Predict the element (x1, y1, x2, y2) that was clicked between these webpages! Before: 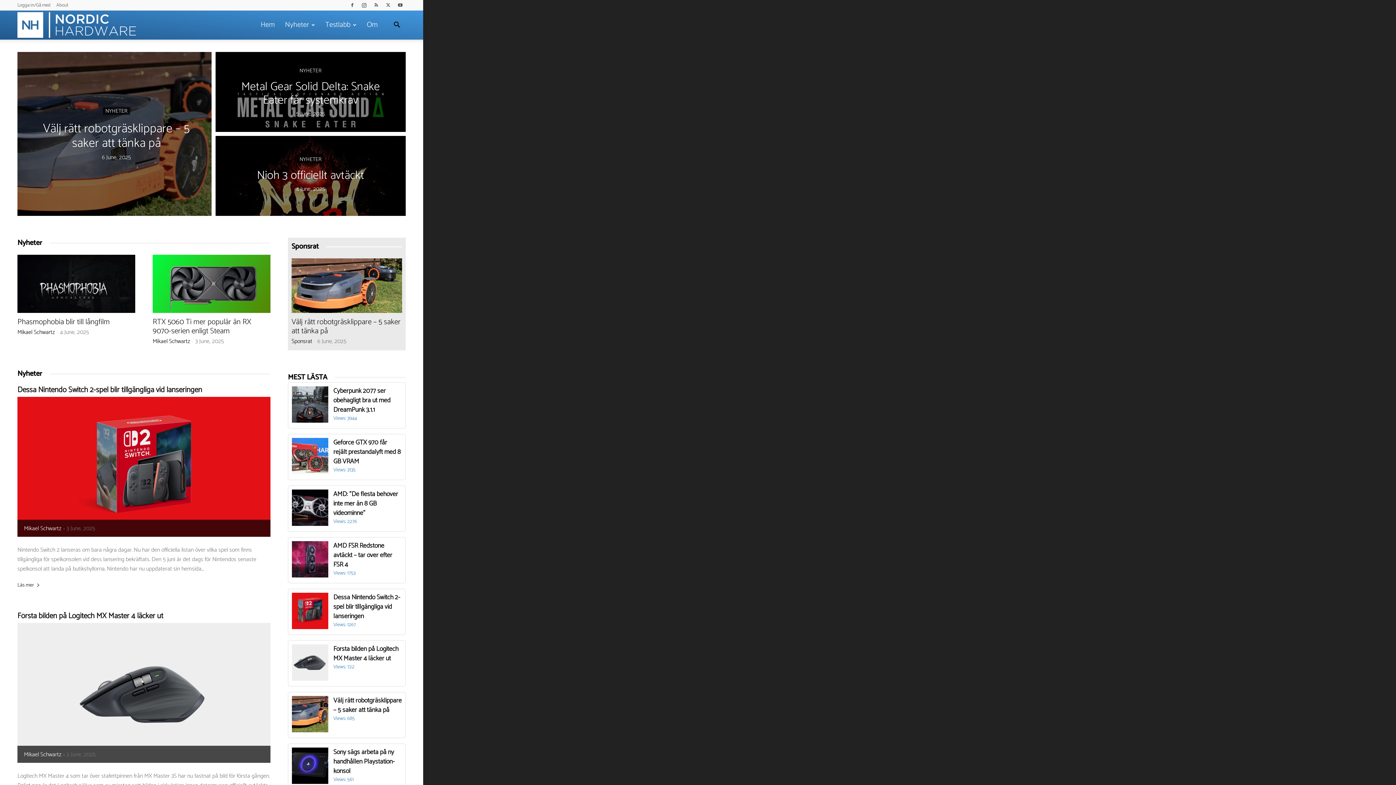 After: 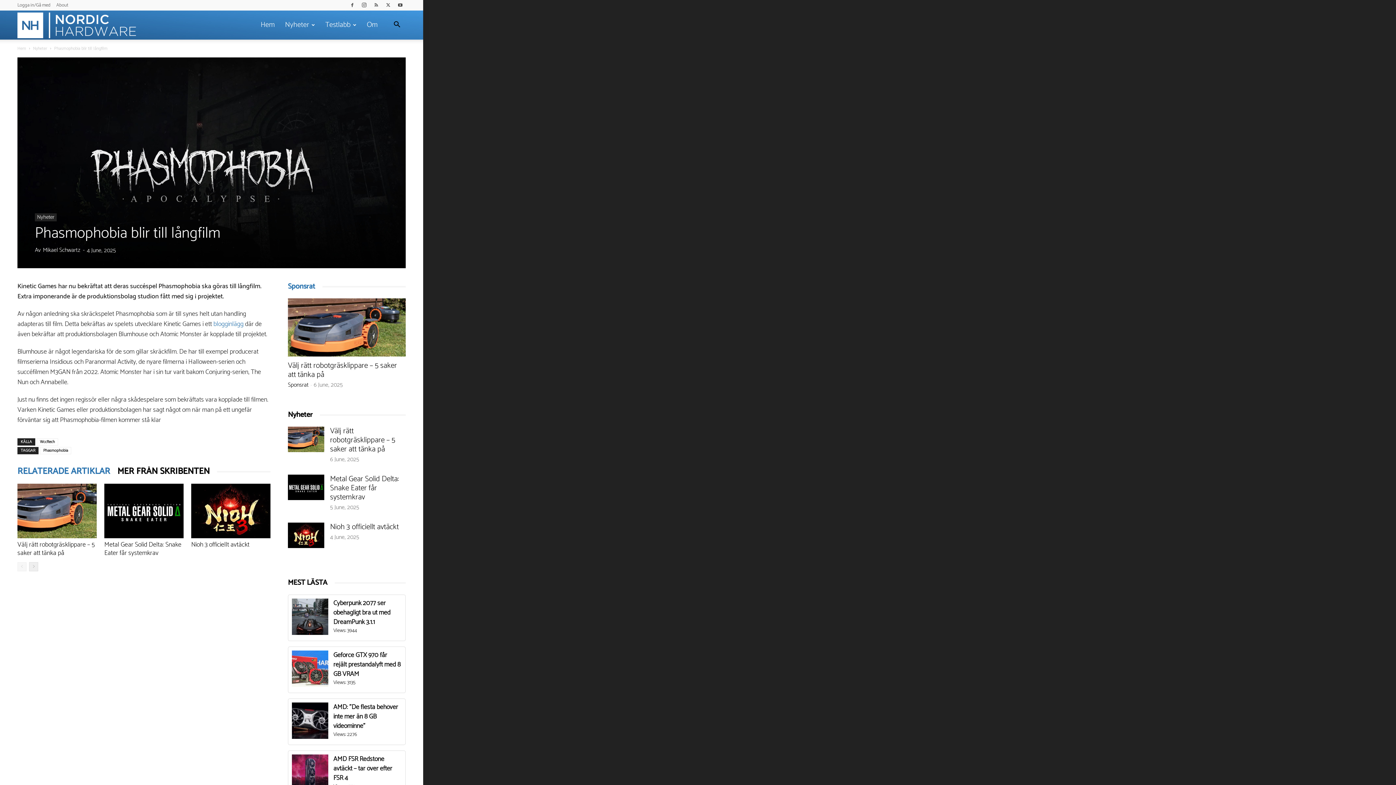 Action: bbox: (17, 254, 135, 313)